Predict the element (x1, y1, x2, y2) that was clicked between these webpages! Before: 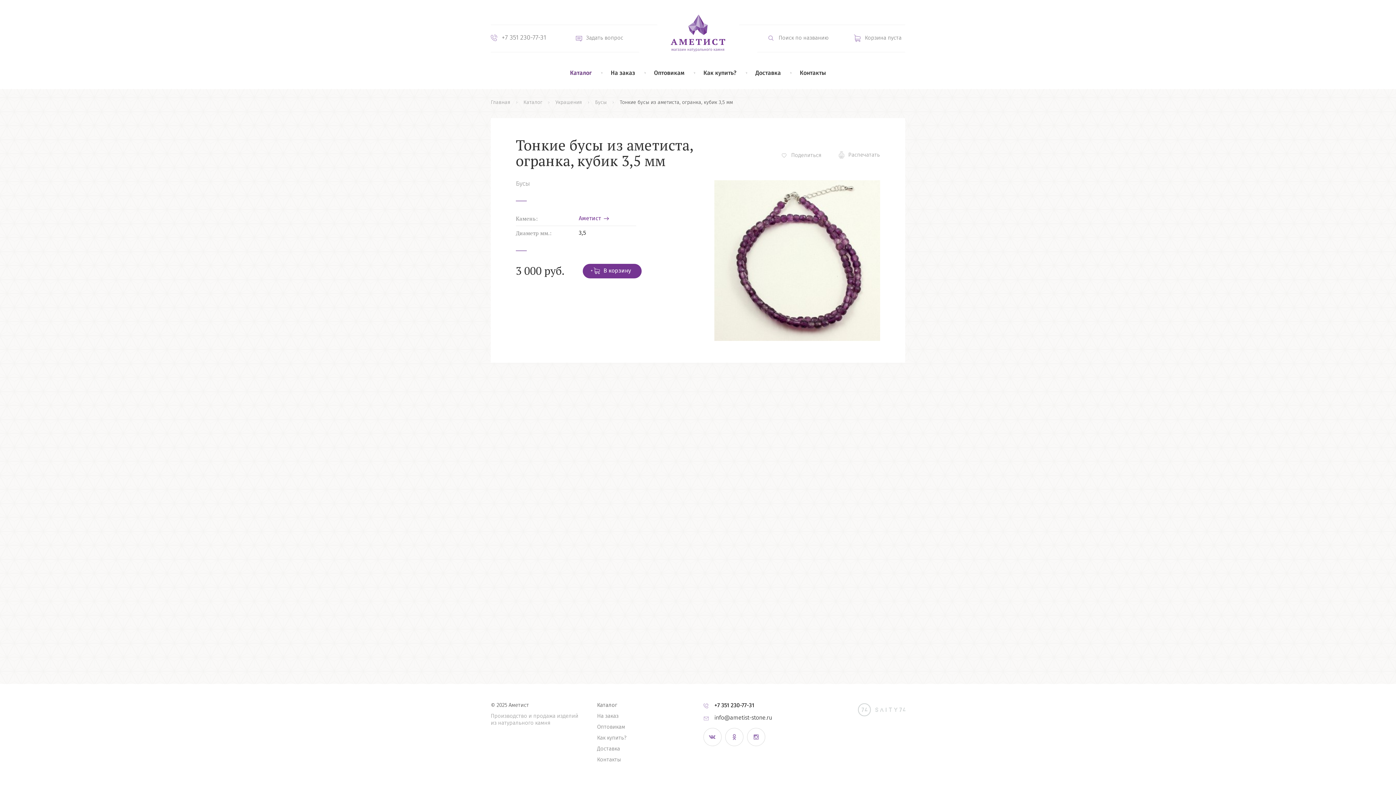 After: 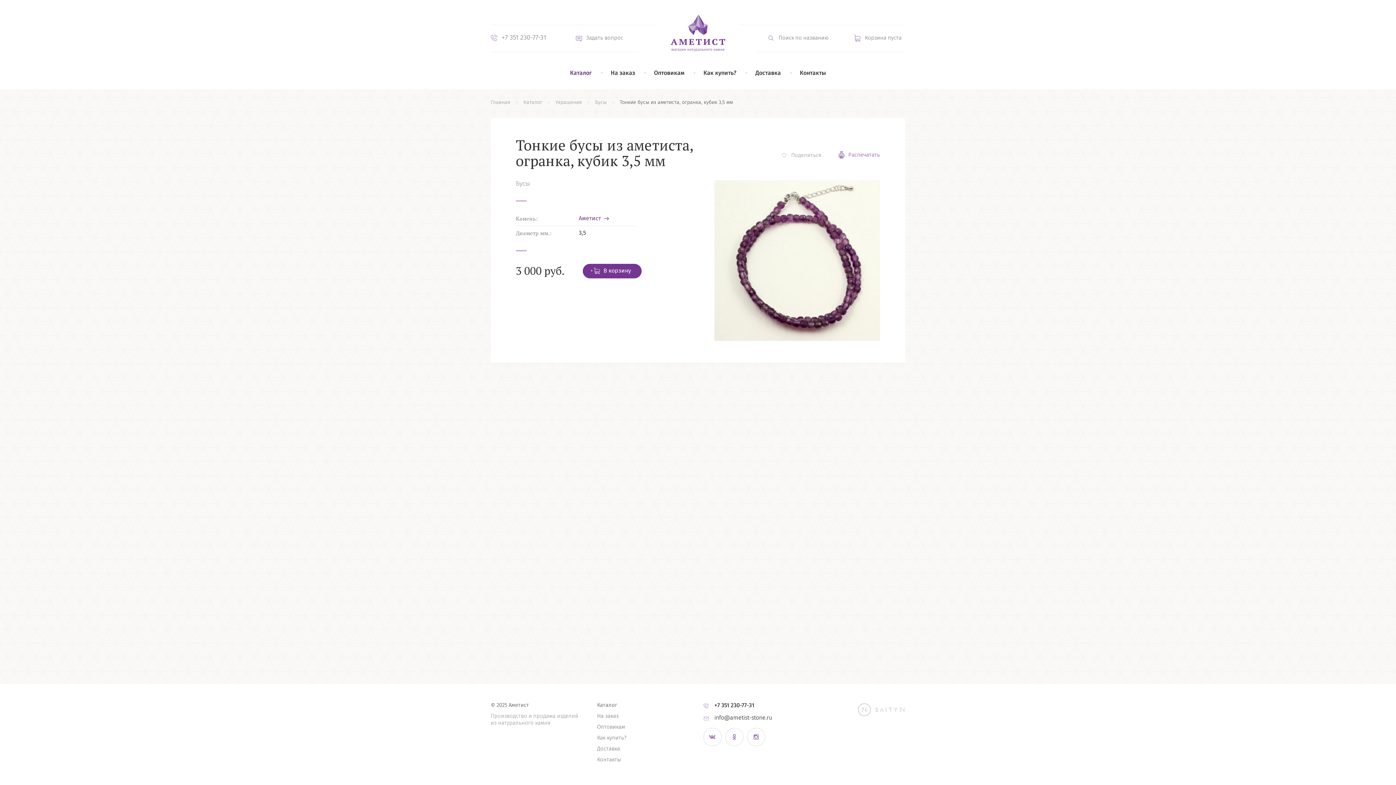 Action: label: Распечатать bbox: (839, 151, 880, 158)